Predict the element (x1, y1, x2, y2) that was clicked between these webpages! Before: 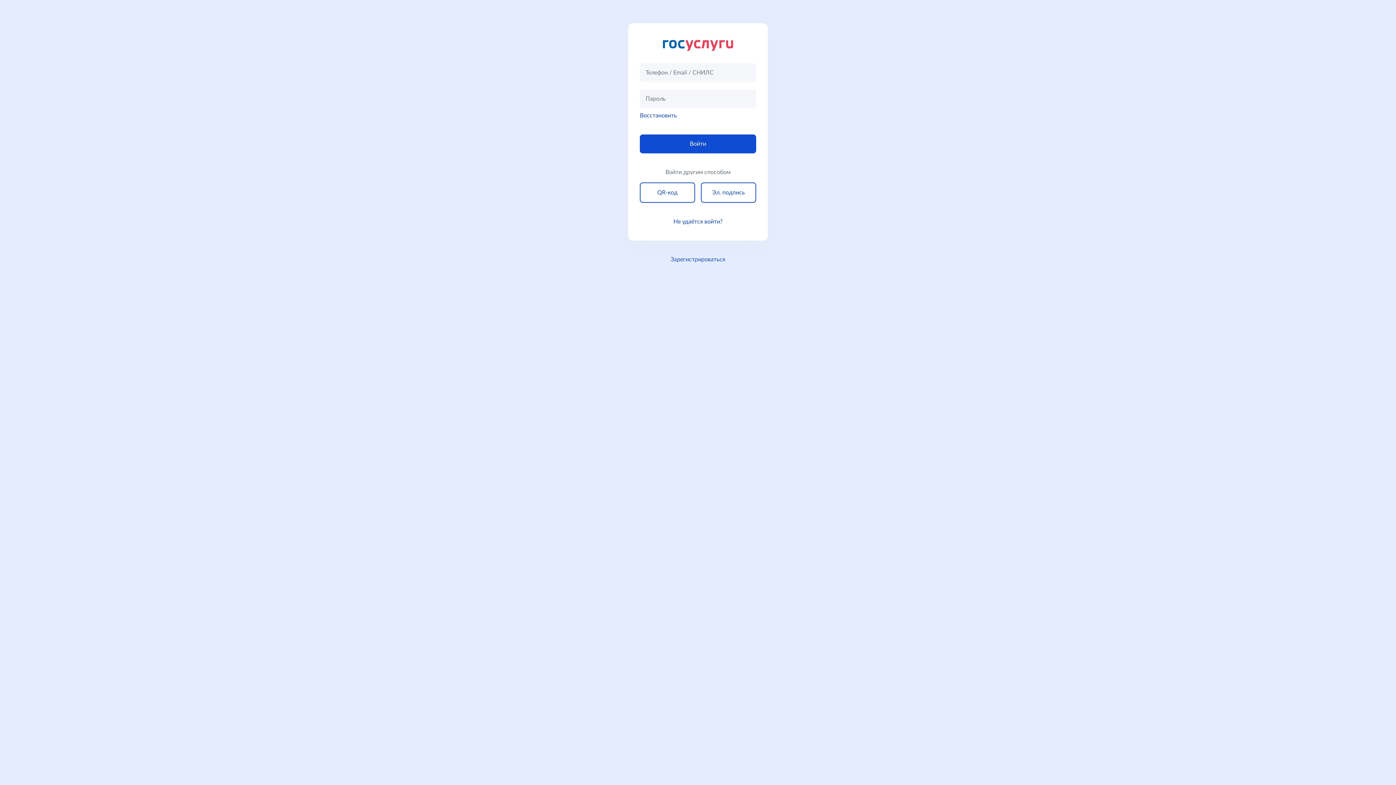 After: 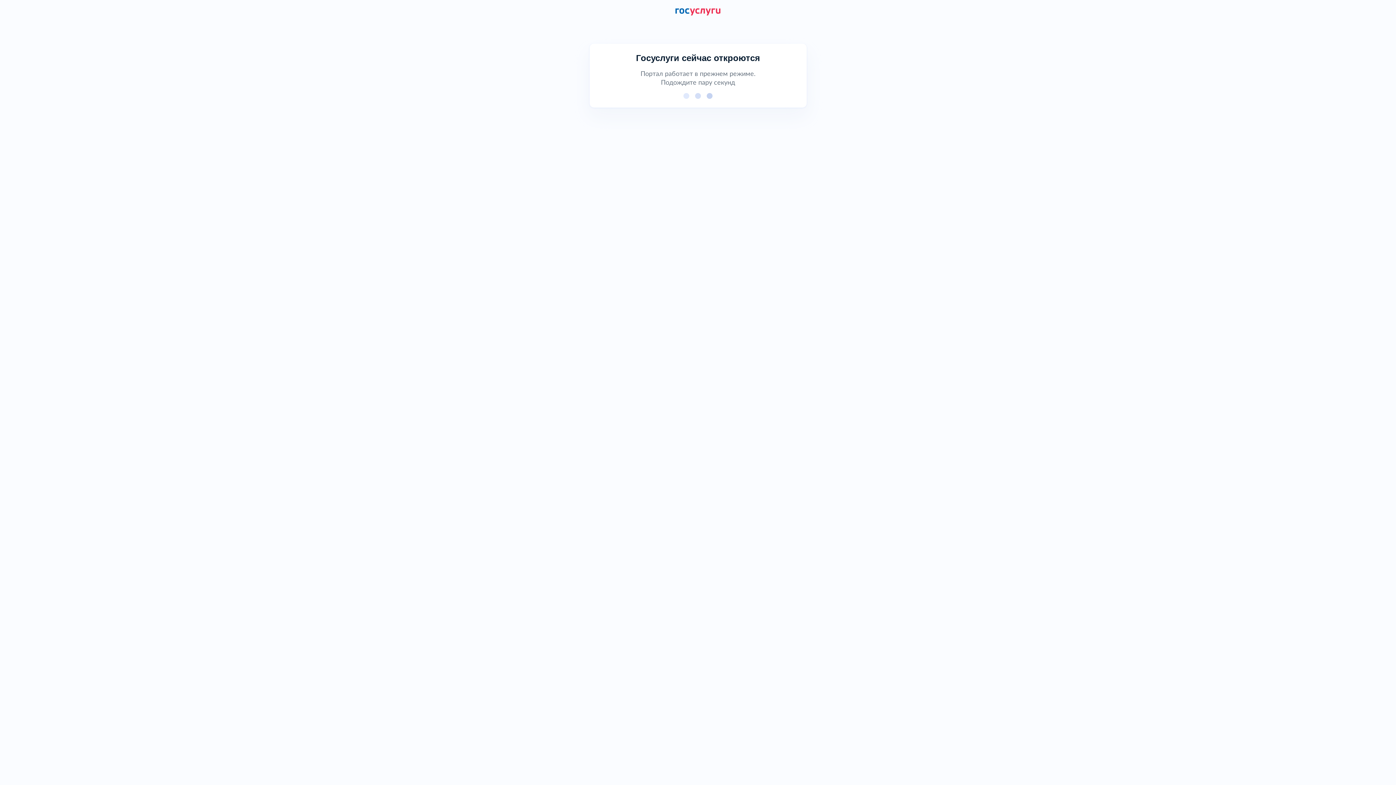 Action: bbox: (640, 37, 756, 48) label: Портал государственных услуг Российской Федерации